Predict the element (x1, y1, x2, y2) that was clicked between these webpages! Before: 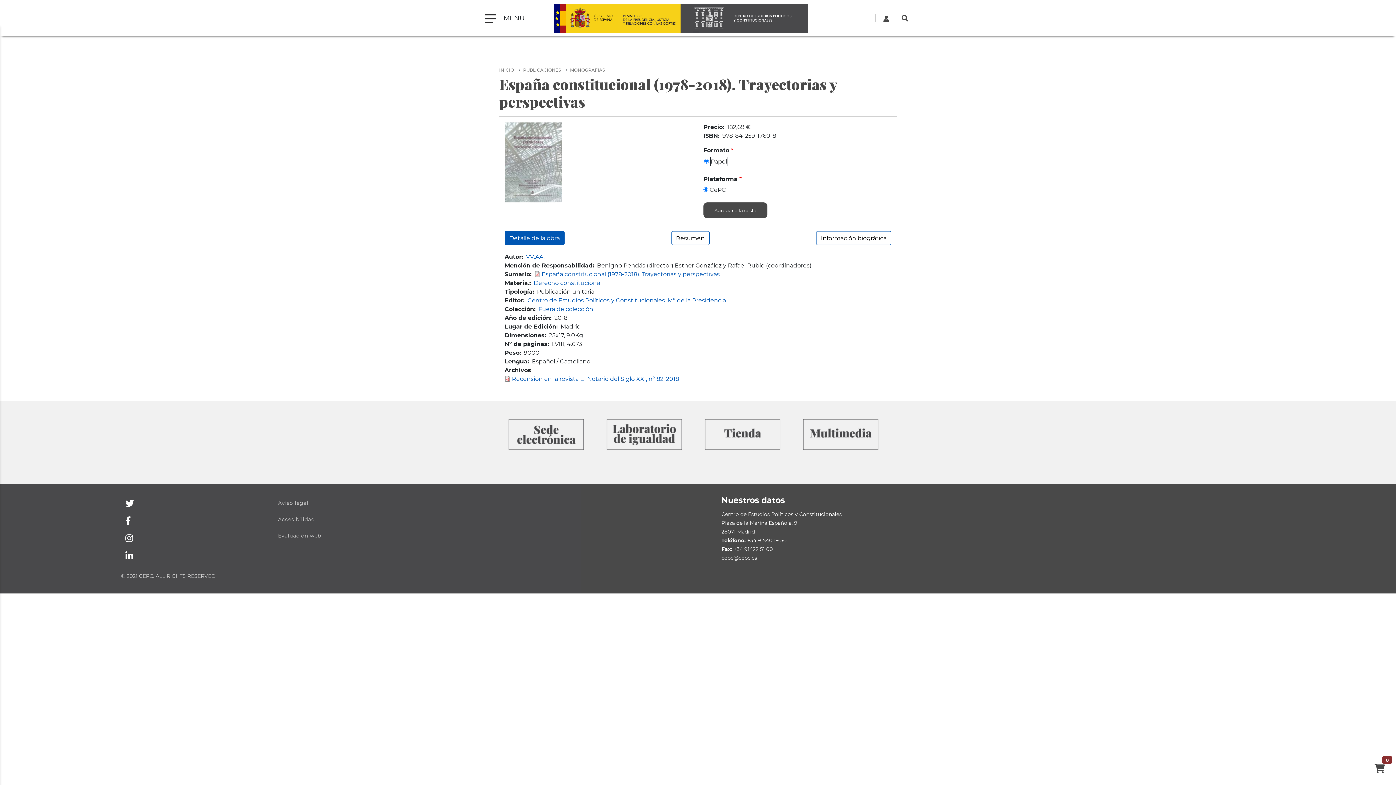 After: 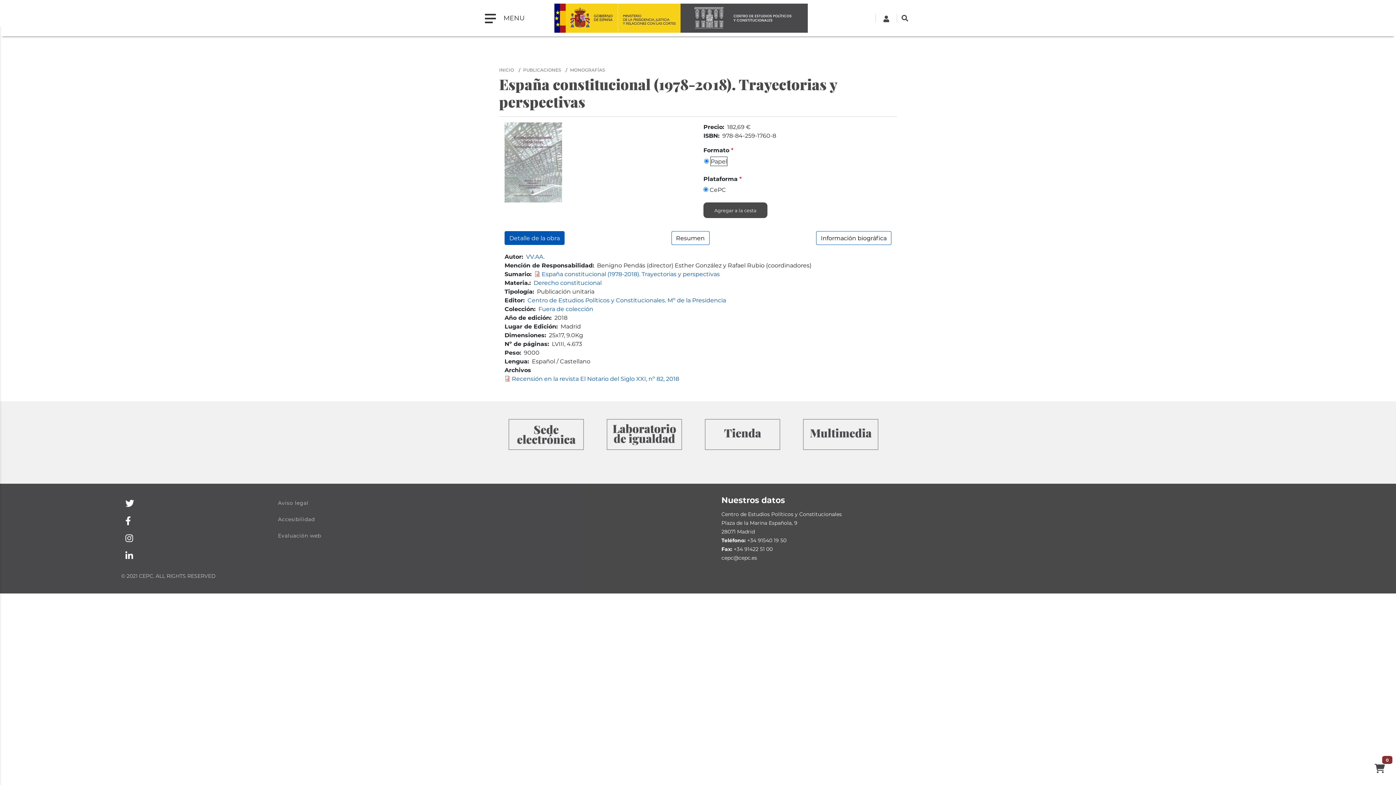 Action: bbox: (617, 3, 680, 32)